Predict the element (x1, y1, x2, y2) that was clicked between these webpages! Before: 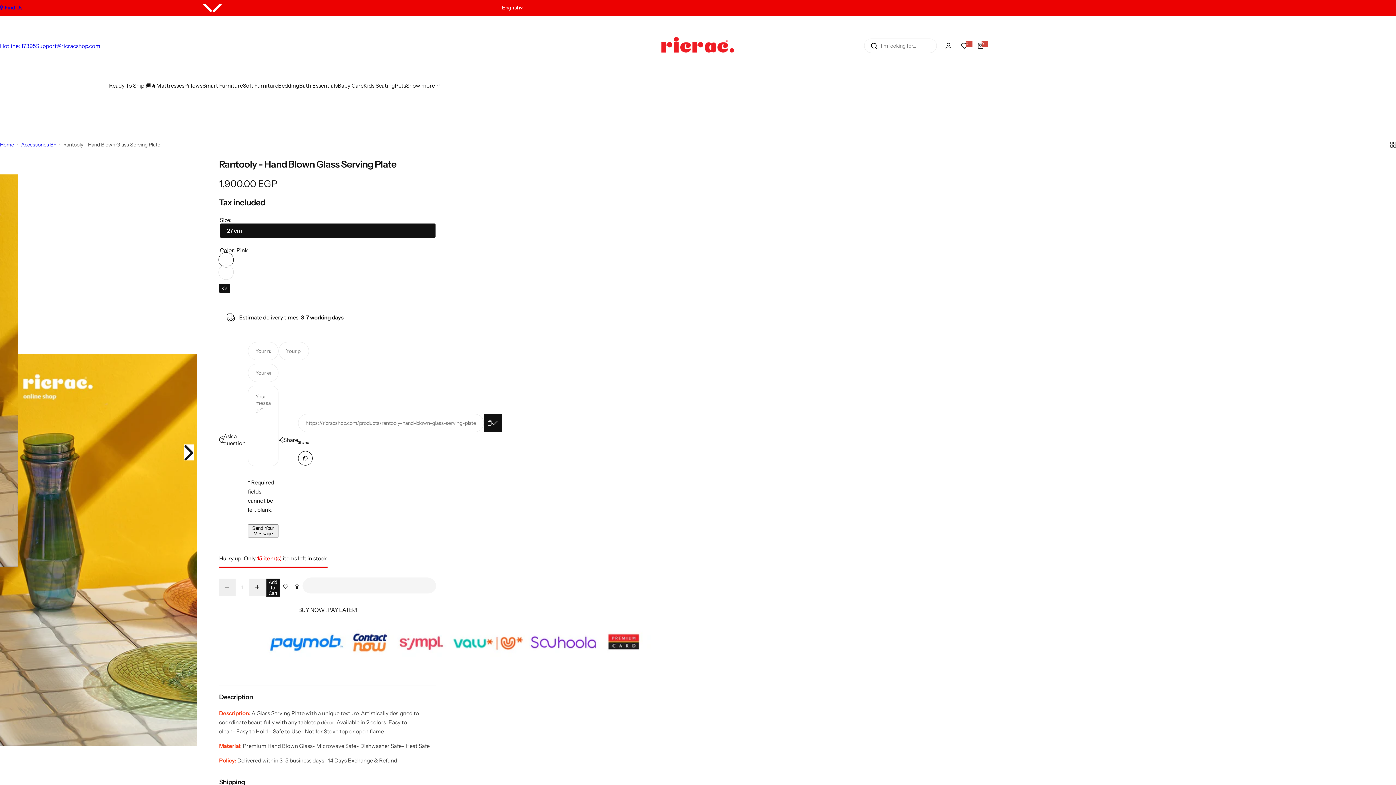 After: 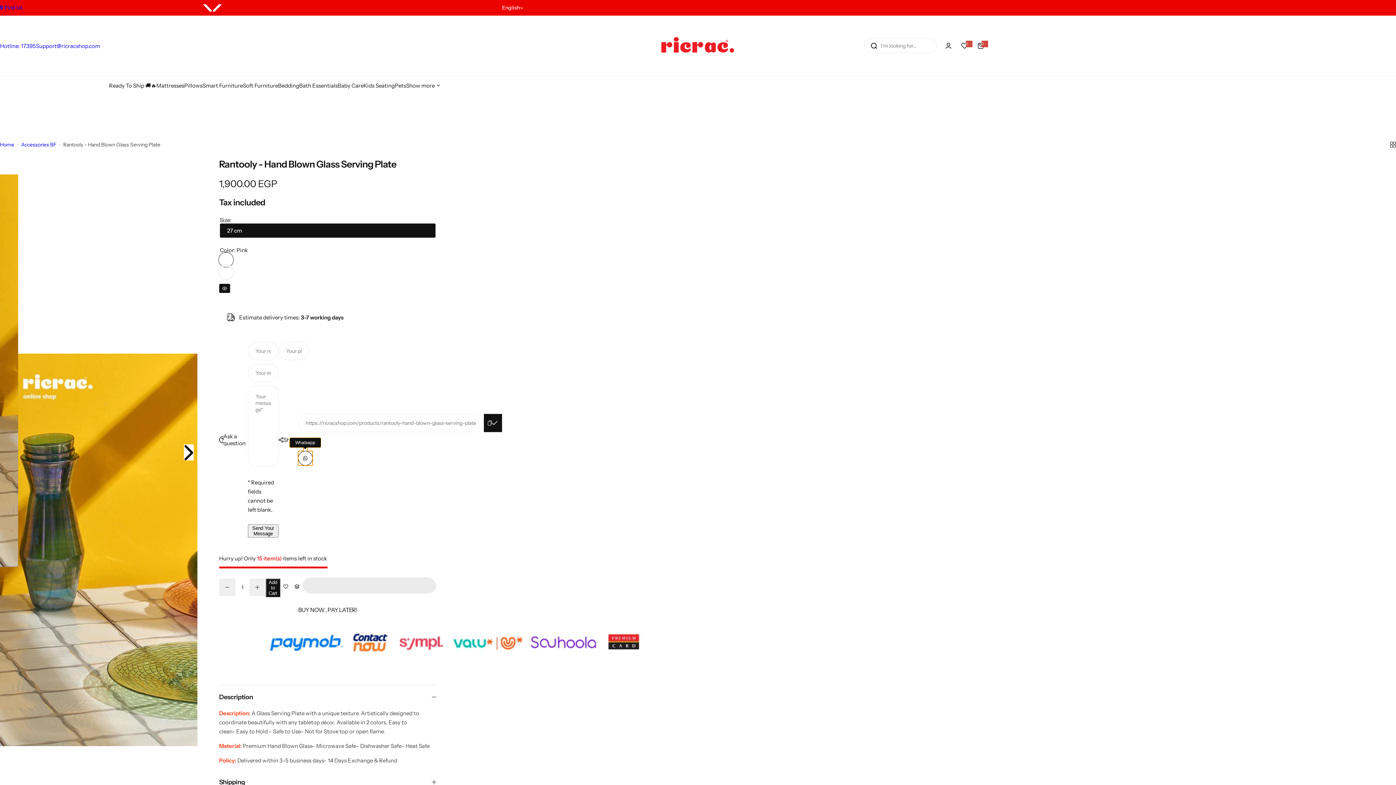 Action: bbox: (298, 451, 312, 465) label: Whatsapp